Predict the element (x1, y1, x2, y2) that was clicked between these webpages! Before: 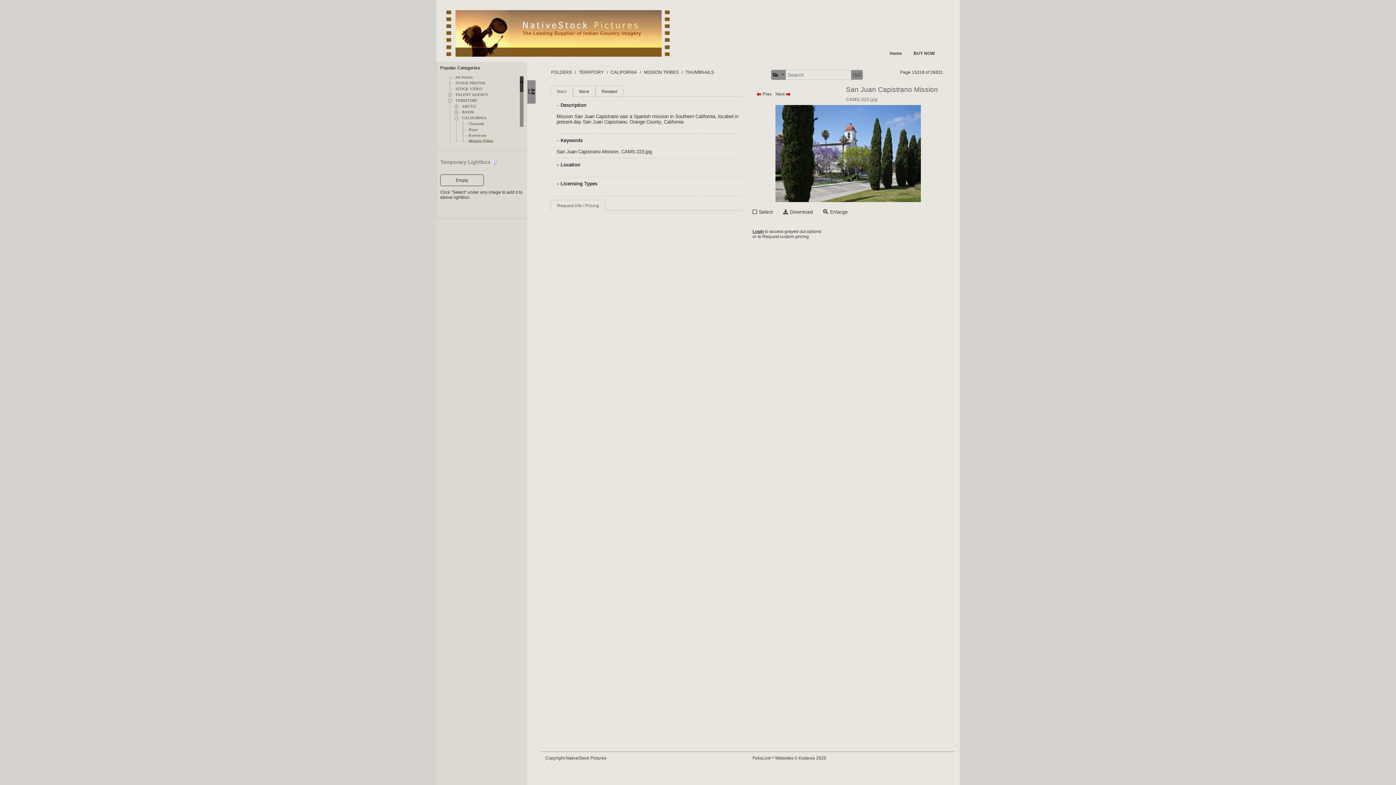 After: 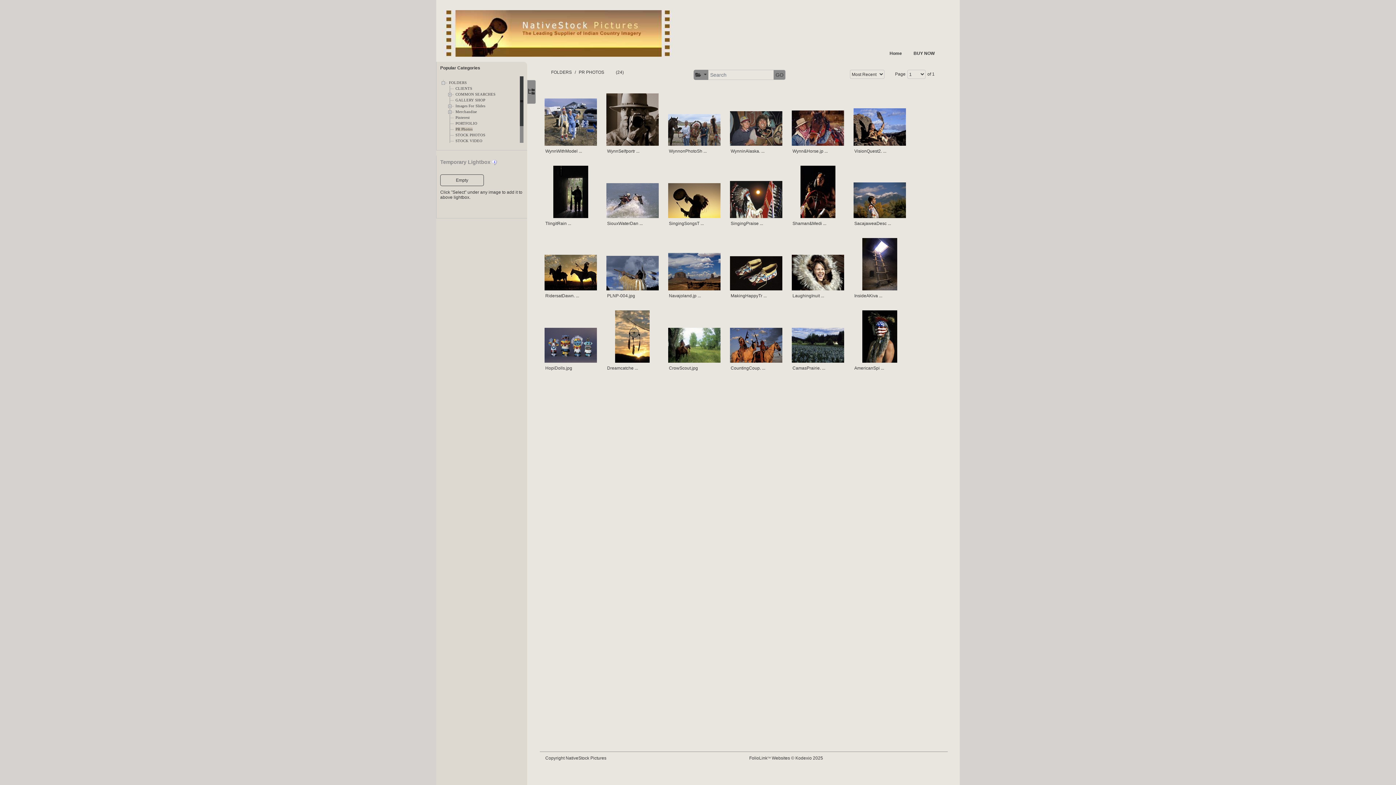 Action: label: PR Photos bbox: (455, 75, 472, 79)